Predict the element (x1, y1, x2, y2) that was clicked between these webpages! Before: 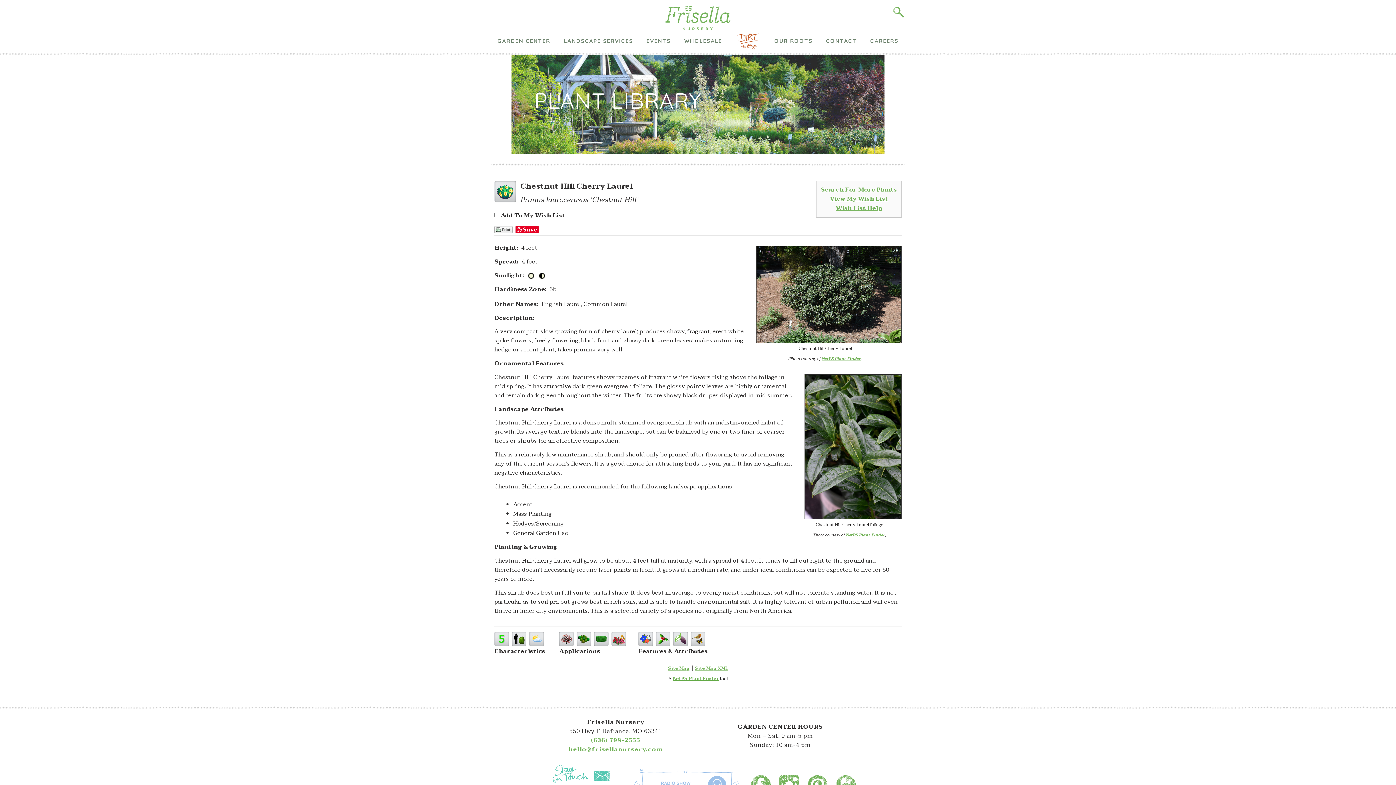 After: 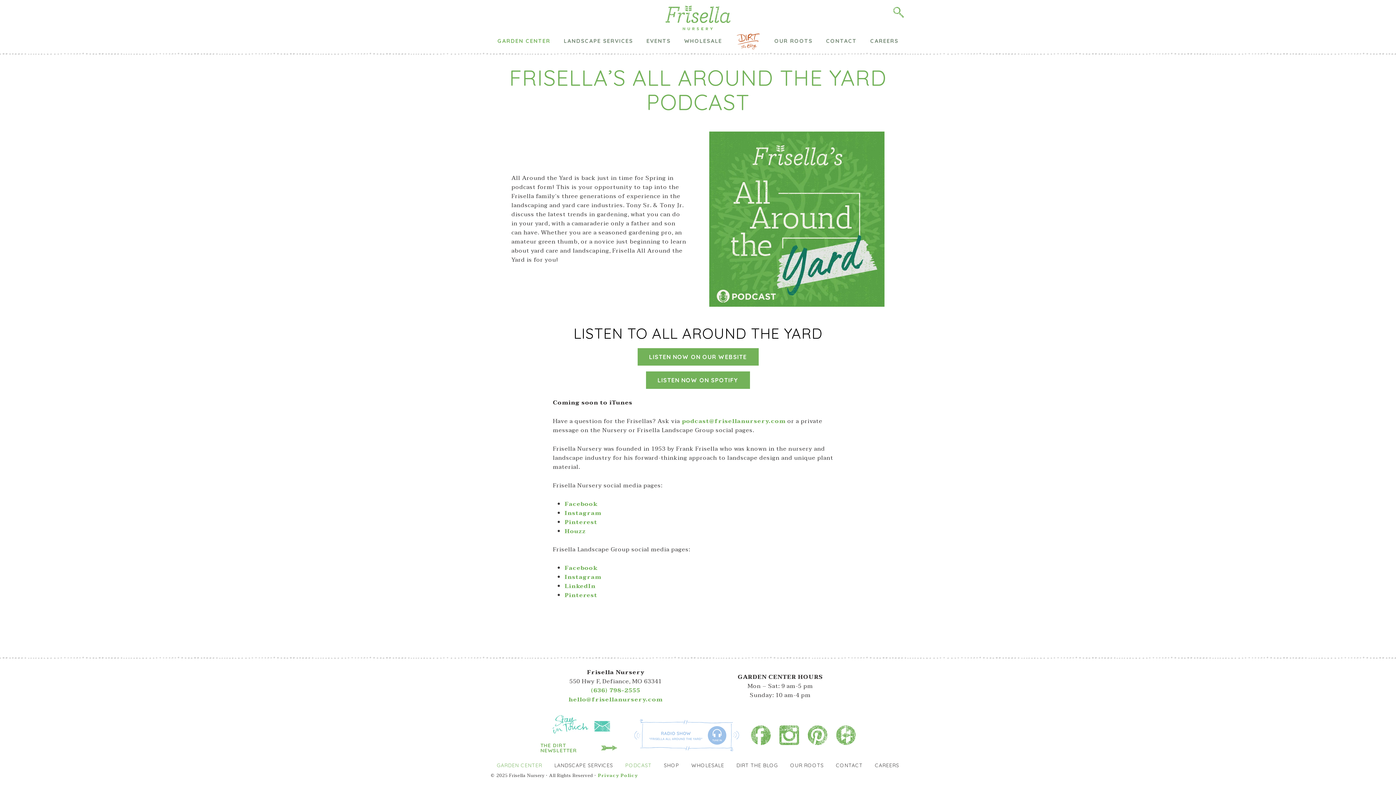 Action: bbox: (634, 779, 739, 790)